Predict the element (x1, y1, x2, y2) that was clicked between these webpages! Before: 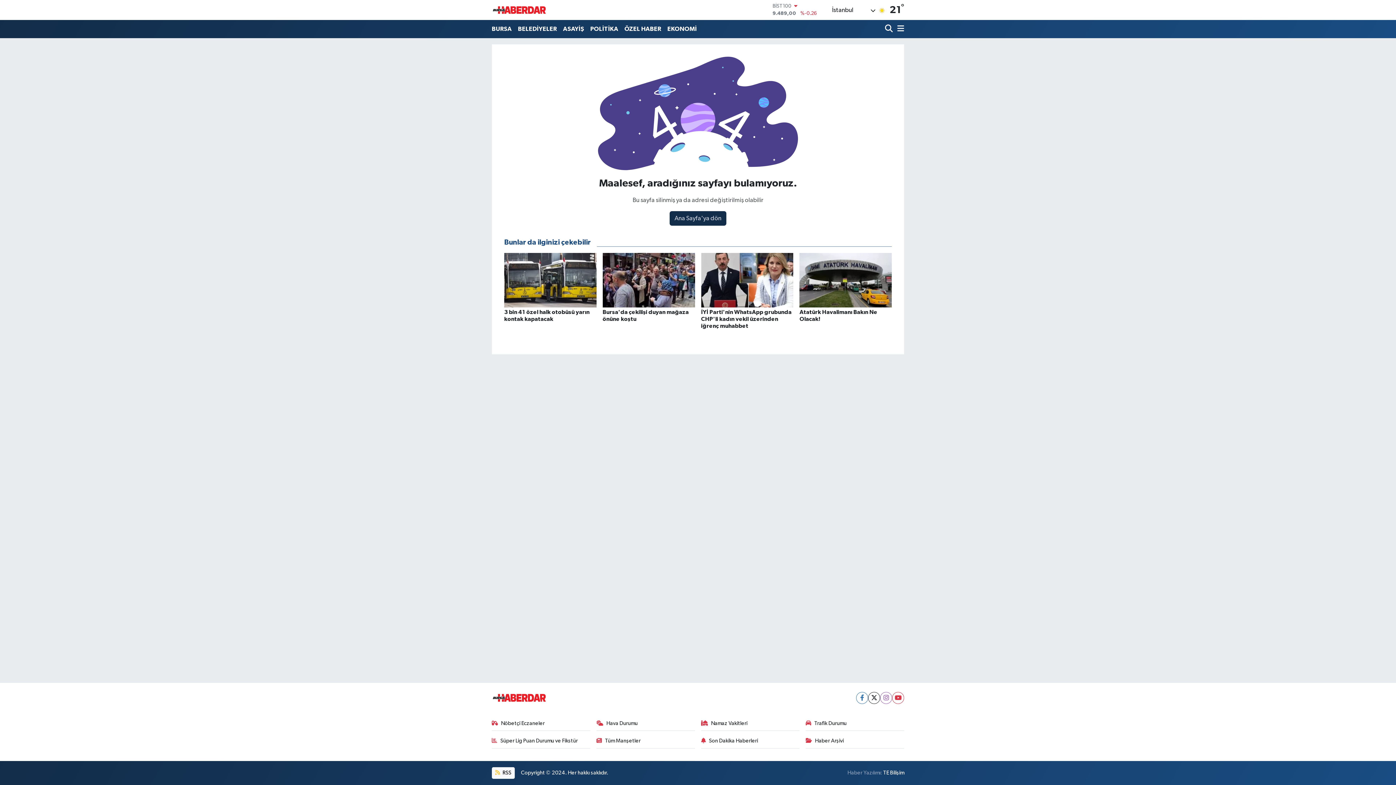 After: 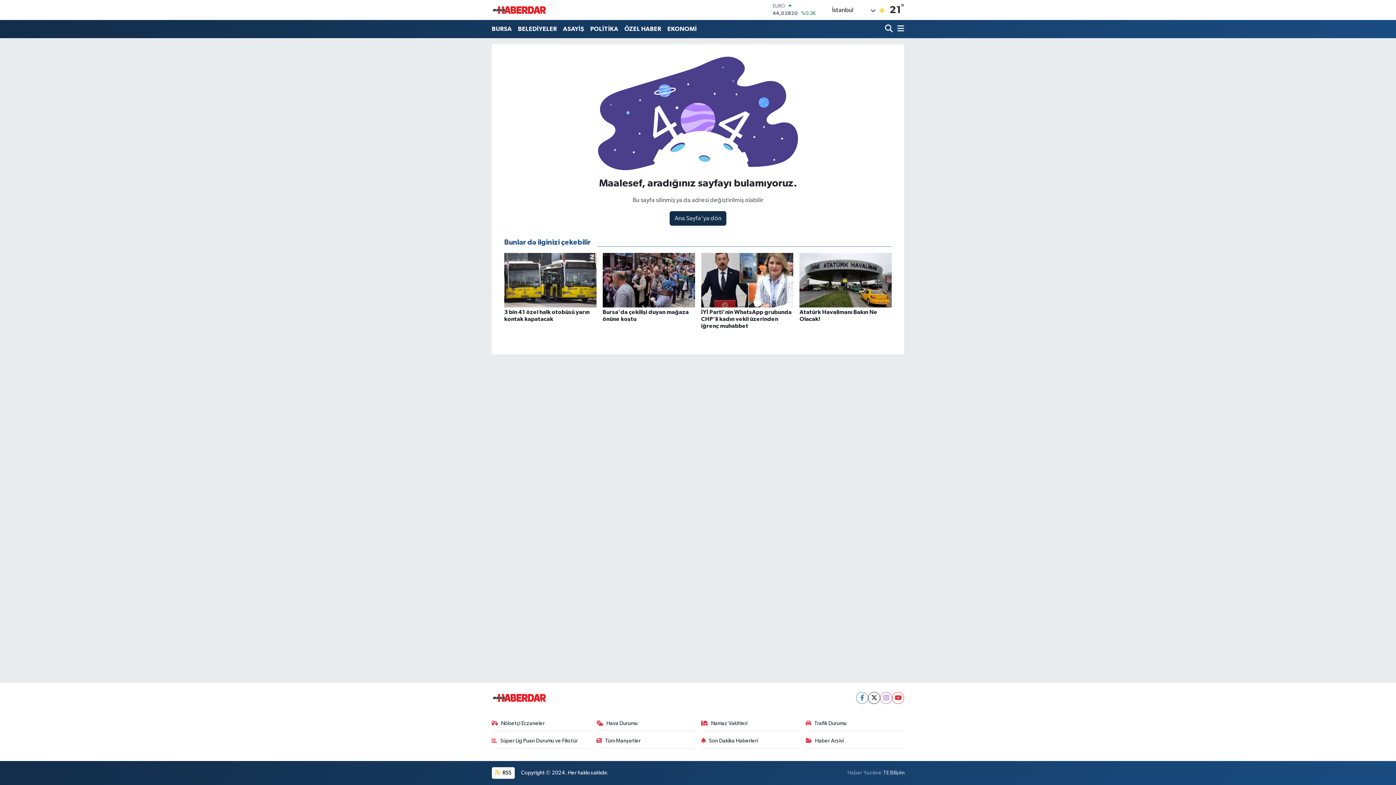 Action: label: TE Bilişim bbox: (883, 770, 904, 775)